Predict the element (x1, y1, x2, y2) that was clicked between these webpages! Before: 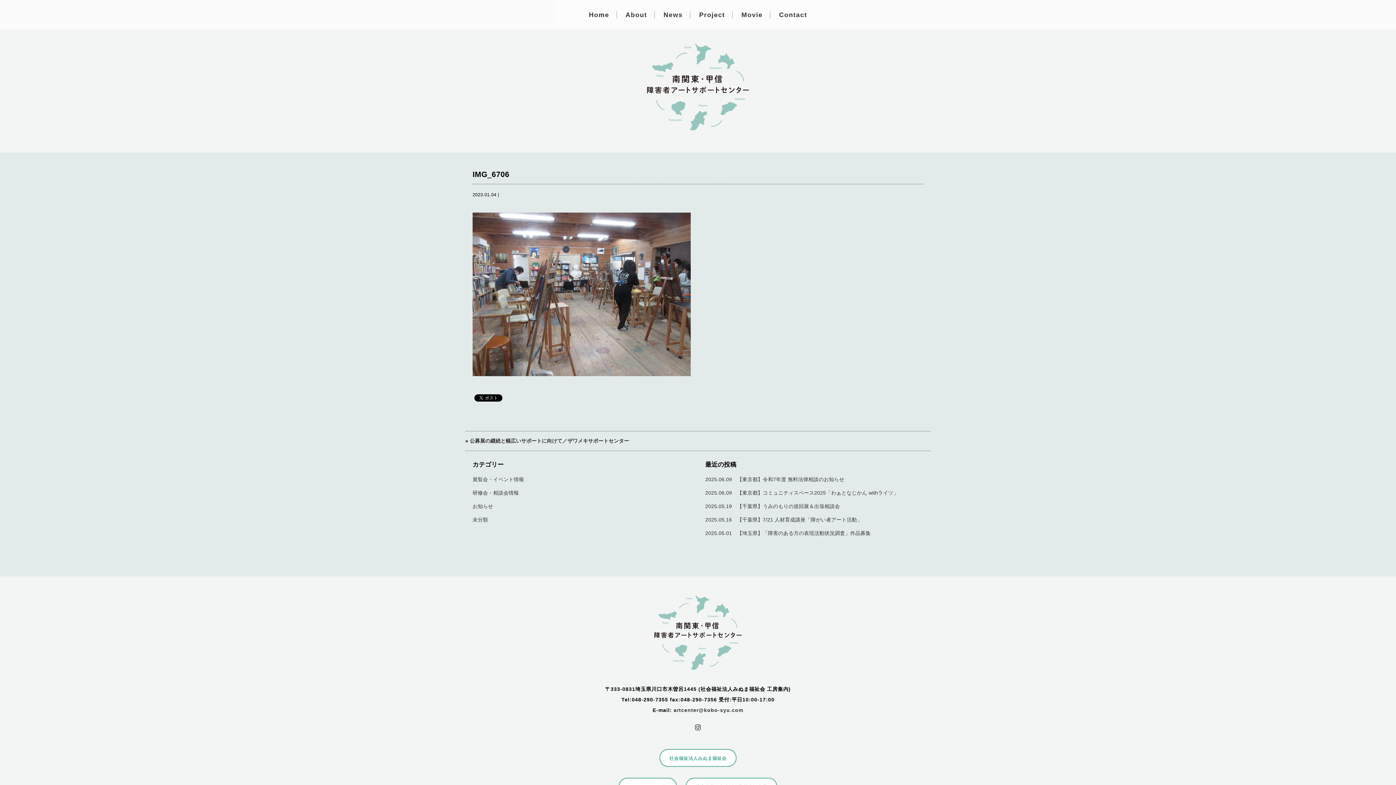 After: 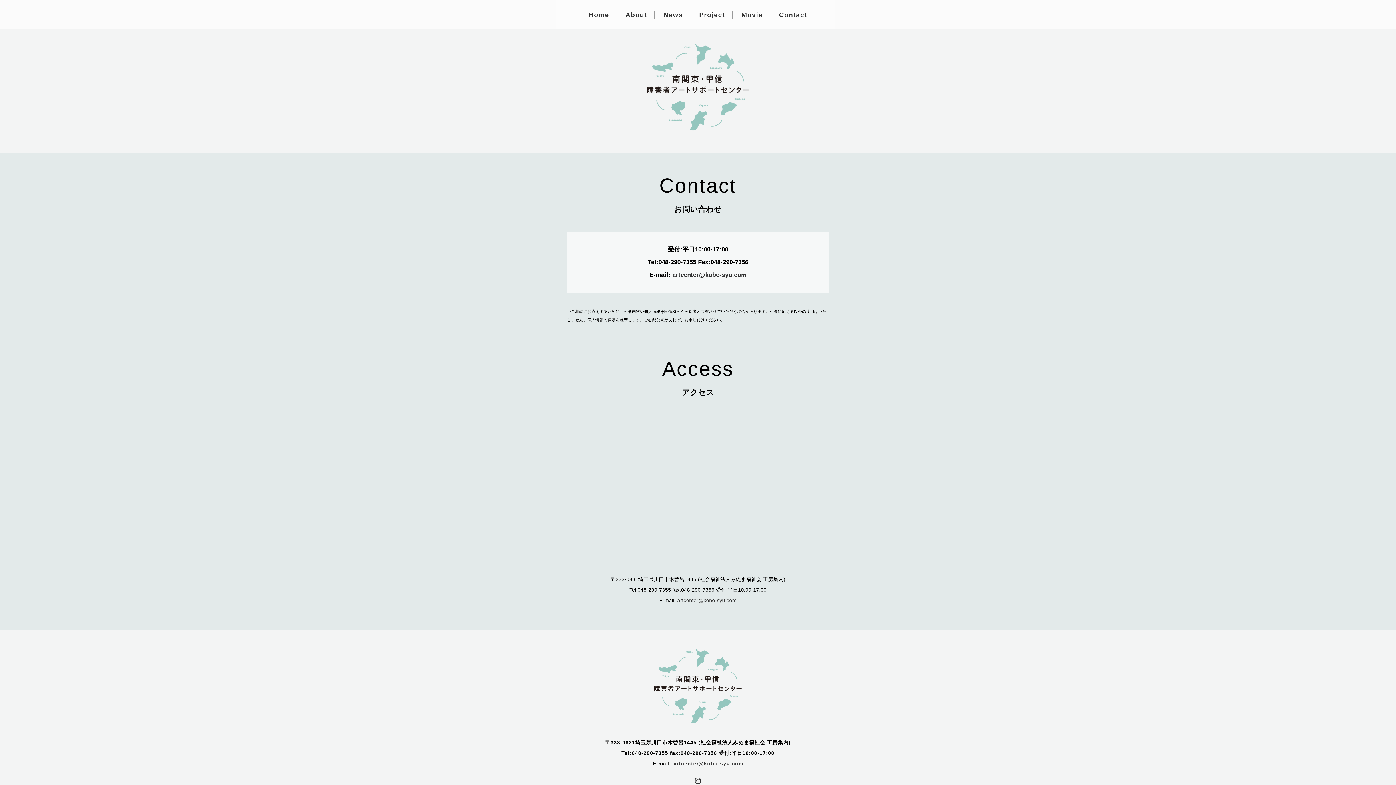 Action: label: Contact bbox: (771, 11, 814, 18)